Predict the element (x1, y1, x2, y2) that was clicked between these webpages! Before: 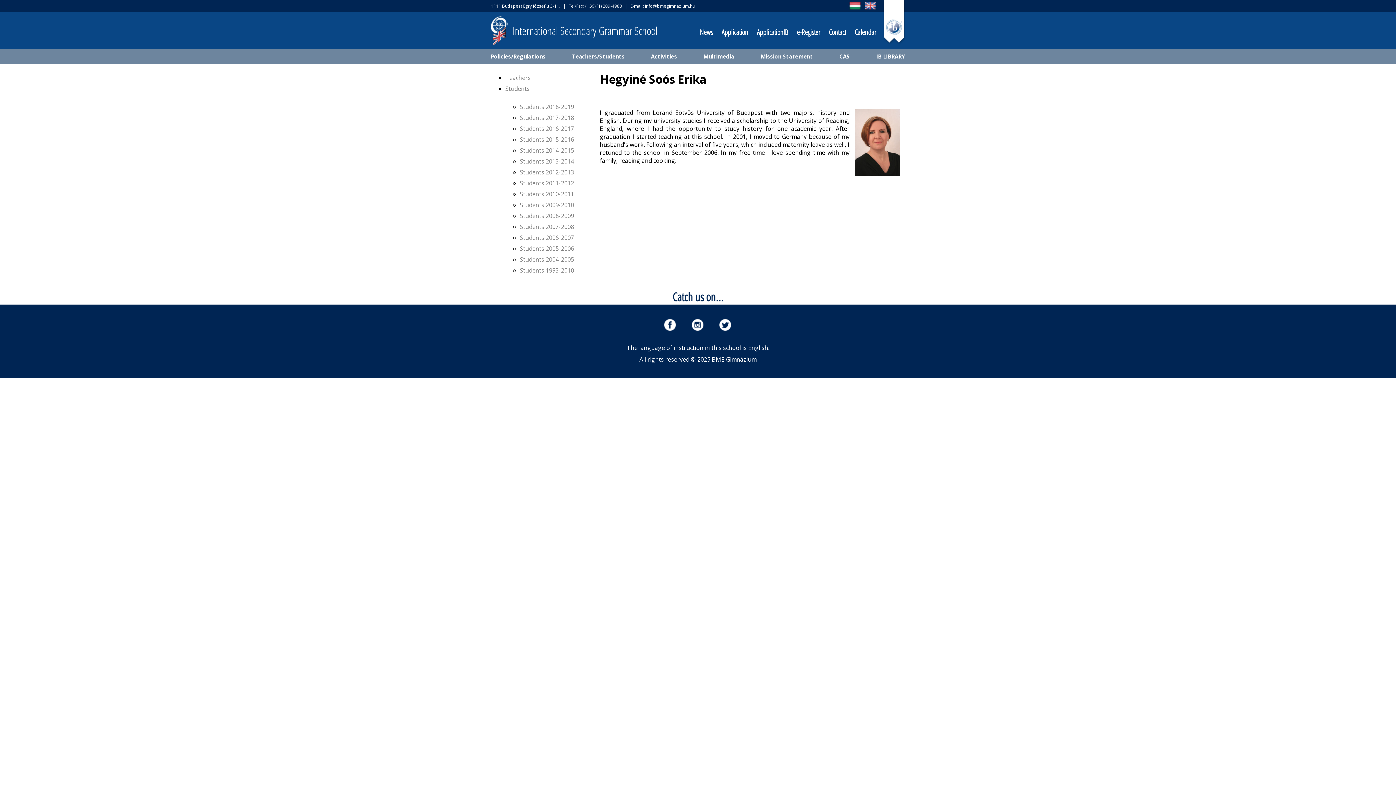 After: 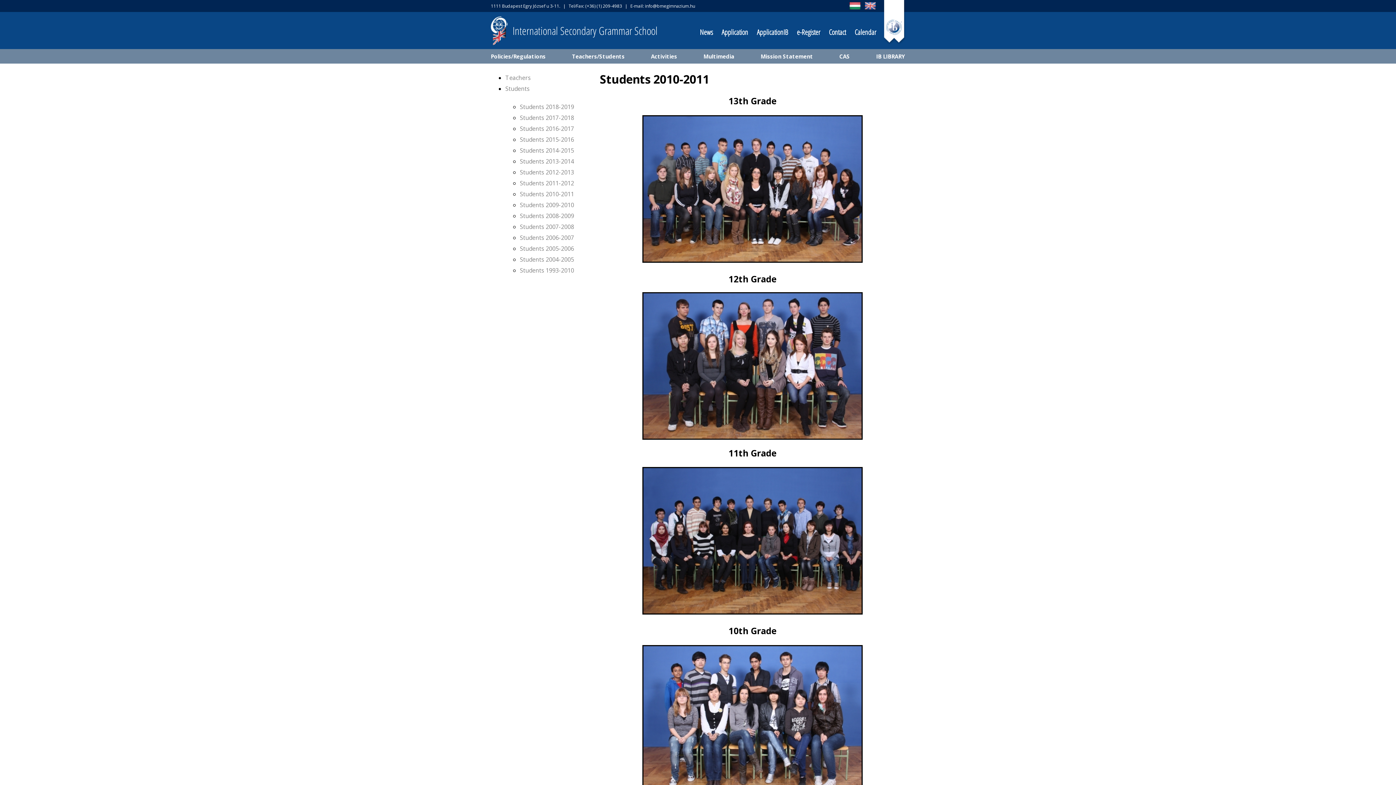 Action: label: Students 2010-2011 bbox: (520, 190, 574, 198)